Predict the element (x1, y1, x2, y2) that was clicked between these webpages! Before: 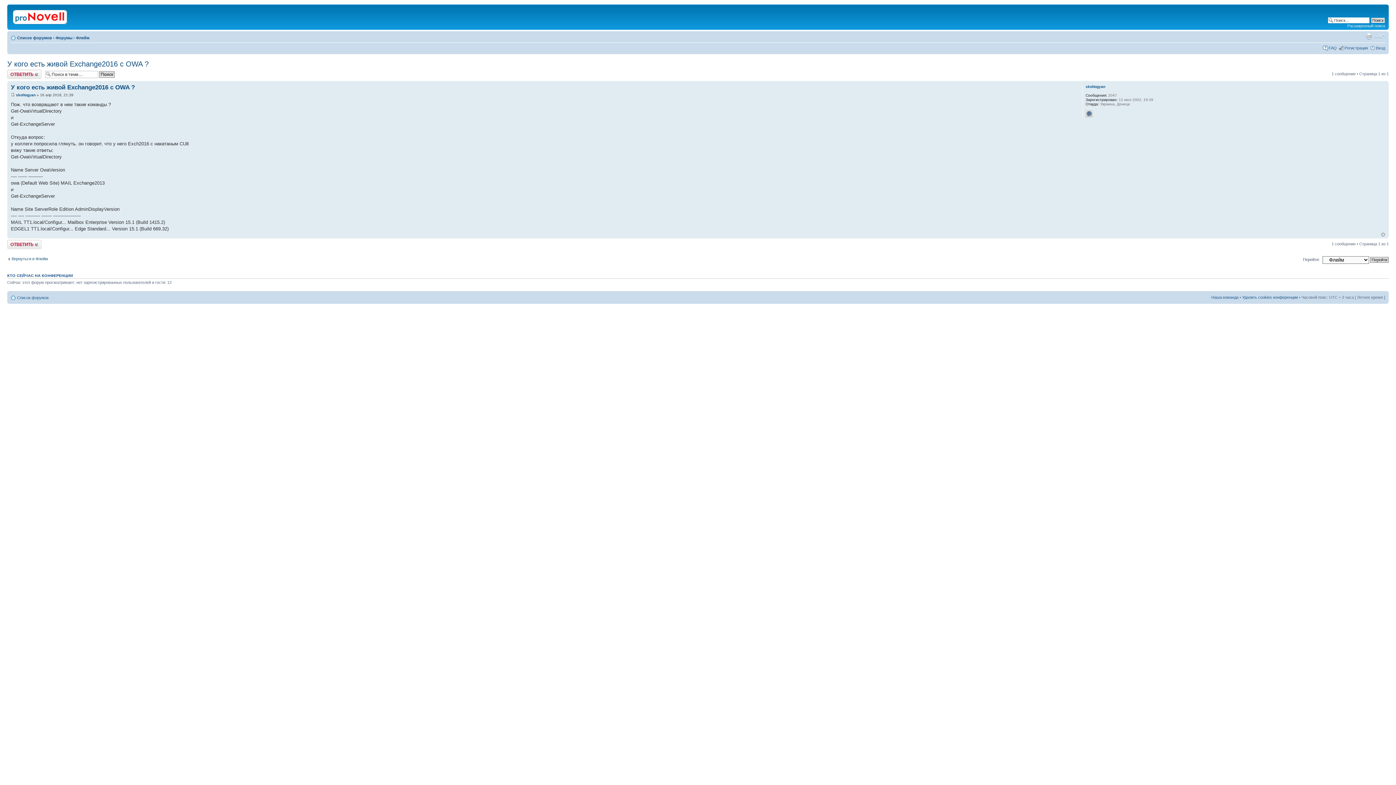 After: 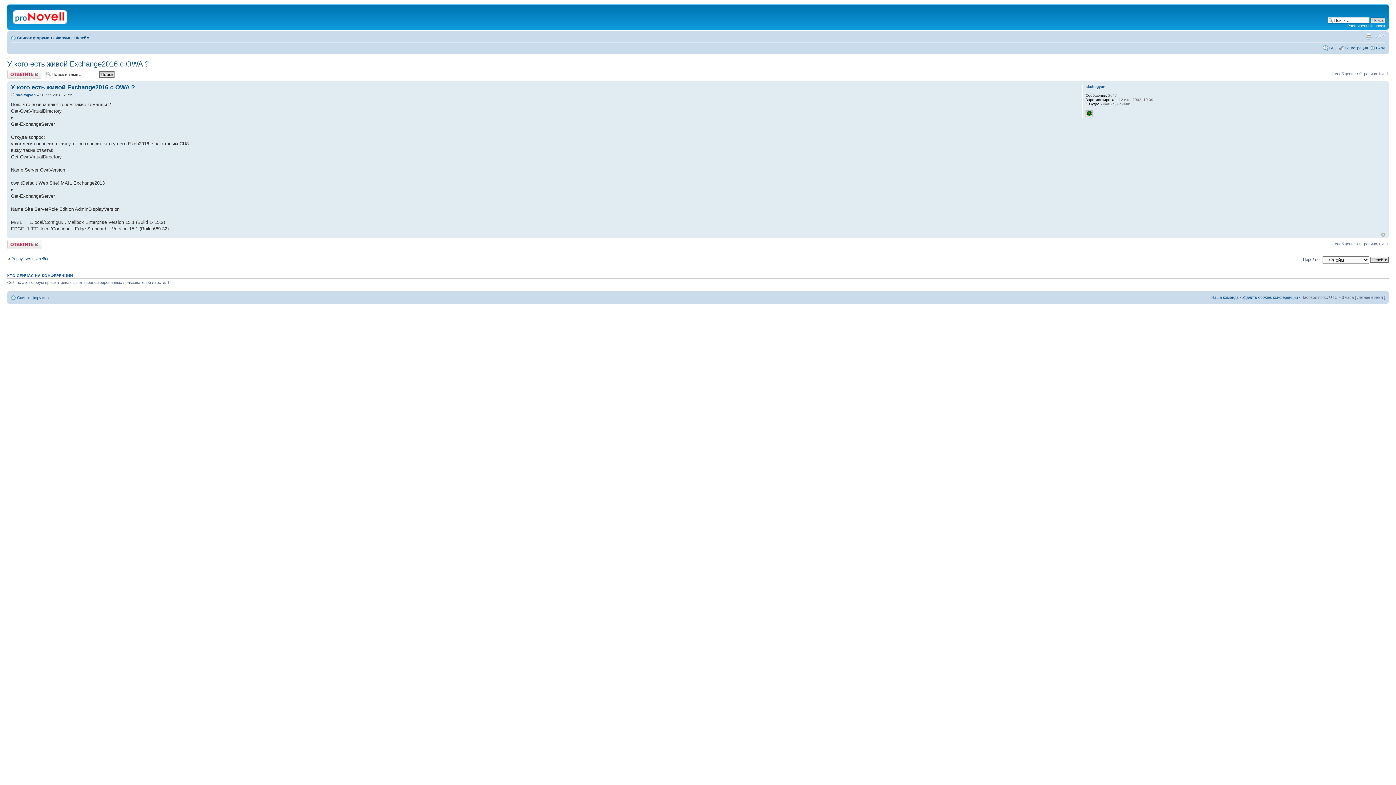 Action: bbox: (1085, 110, 1093, 117)